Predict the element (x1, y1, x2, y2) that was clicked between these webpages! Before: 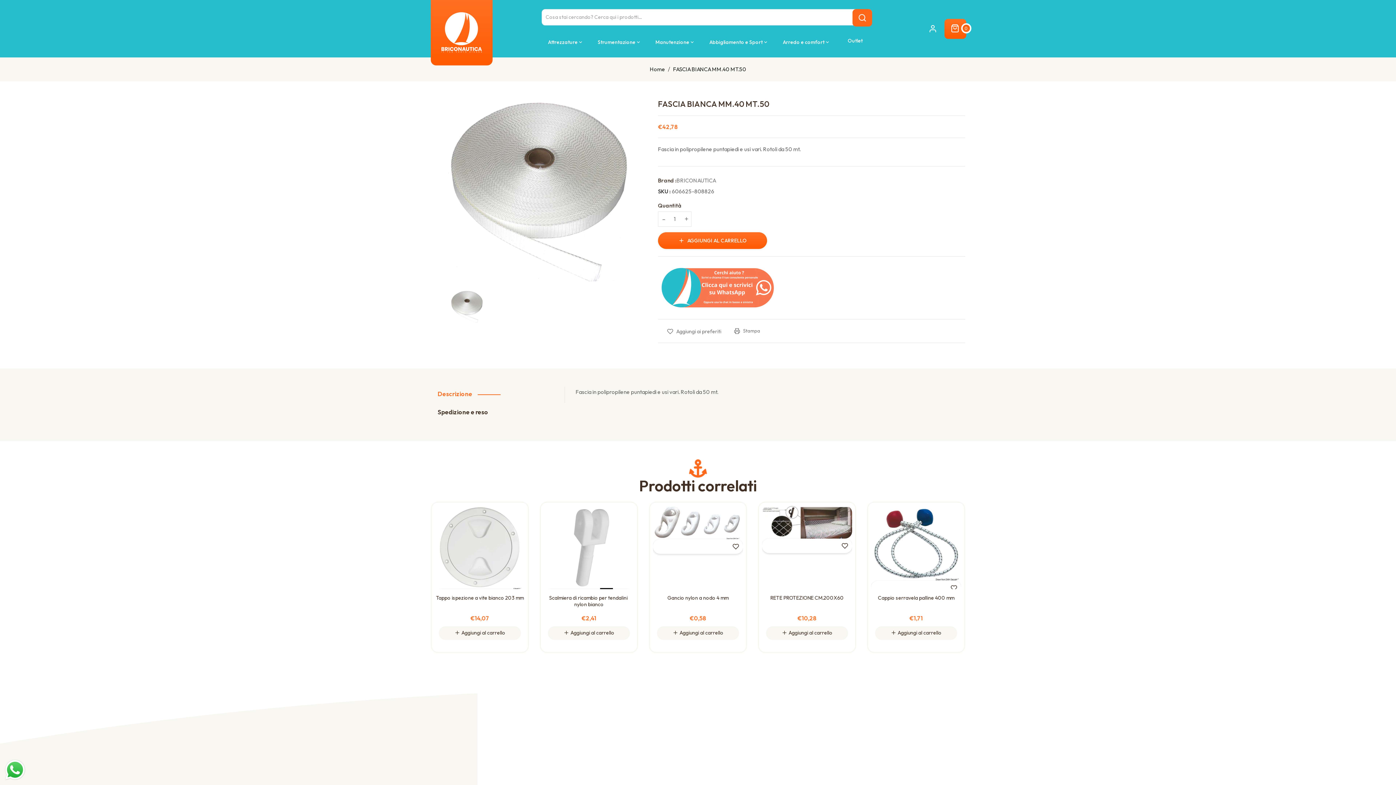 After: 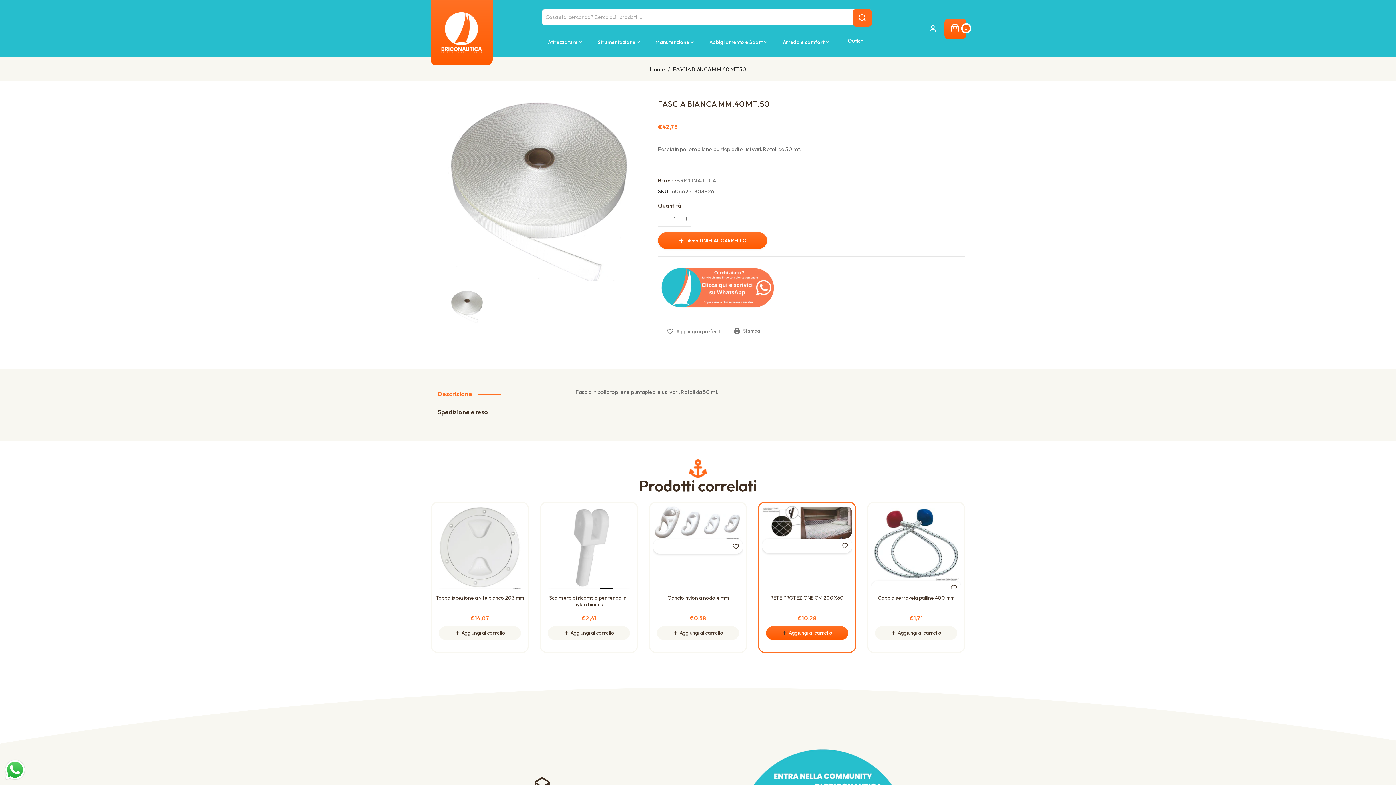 Action: bbox: (766, 626, 848, 640) label:  Aggiungi al carrello